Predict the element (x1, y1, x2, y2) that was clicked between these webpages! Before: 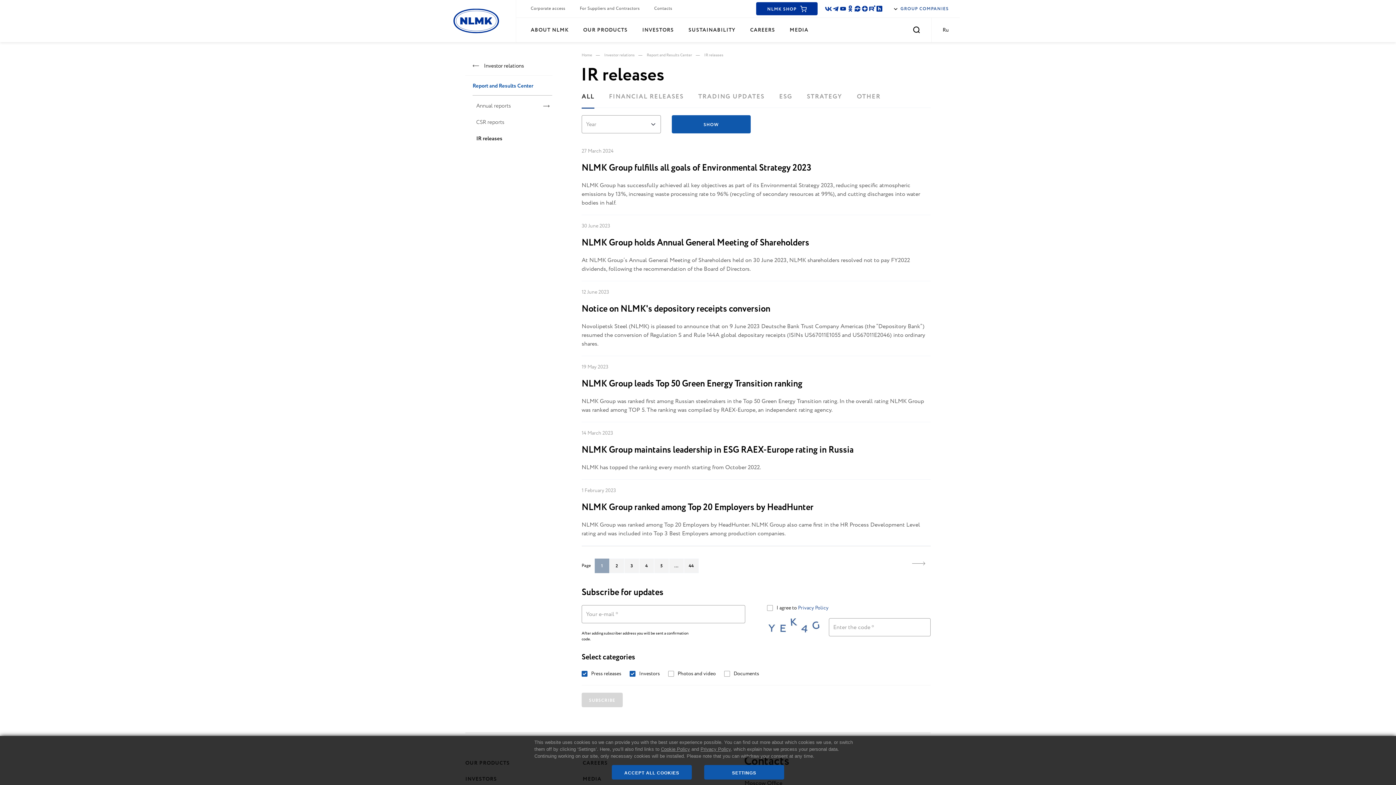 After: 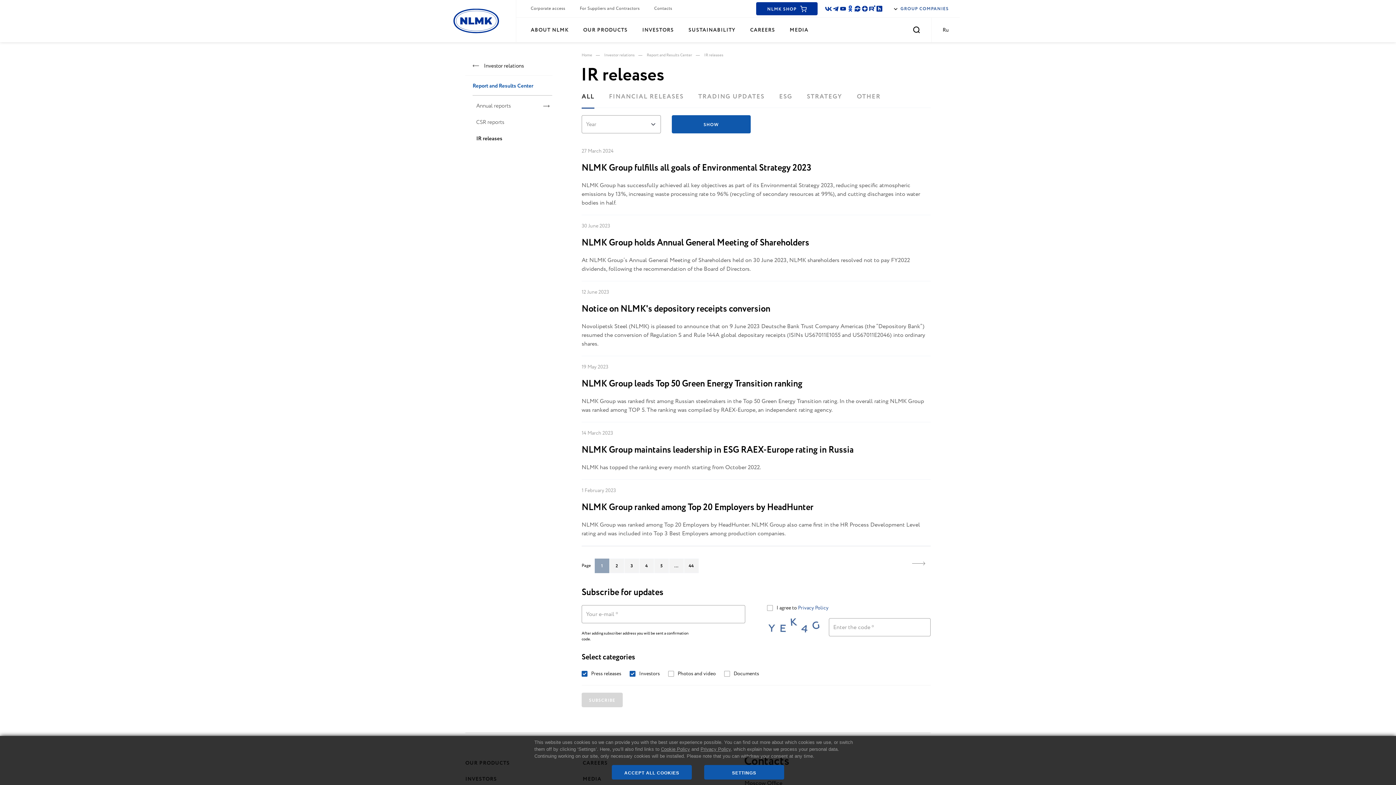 Action: bbox: (846, 5, 854, 12)